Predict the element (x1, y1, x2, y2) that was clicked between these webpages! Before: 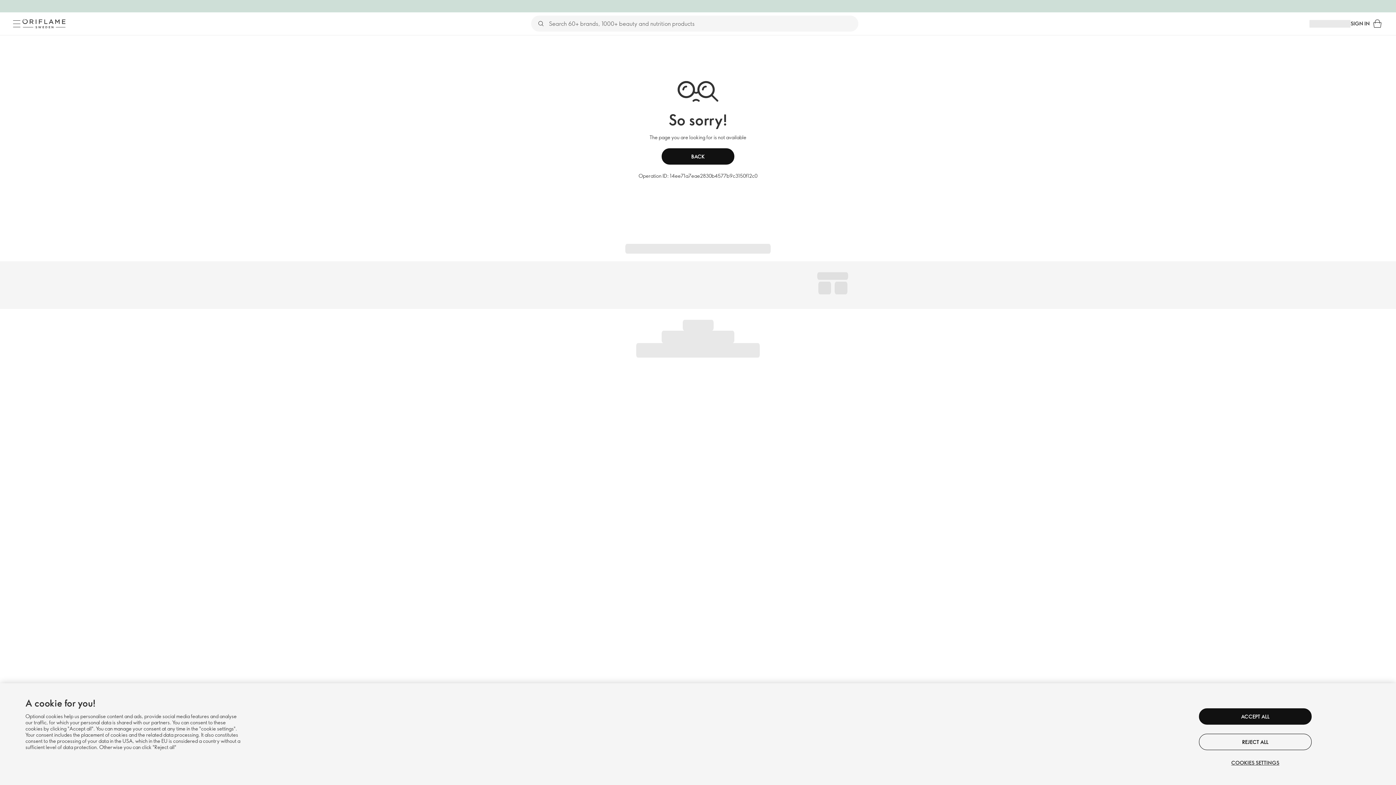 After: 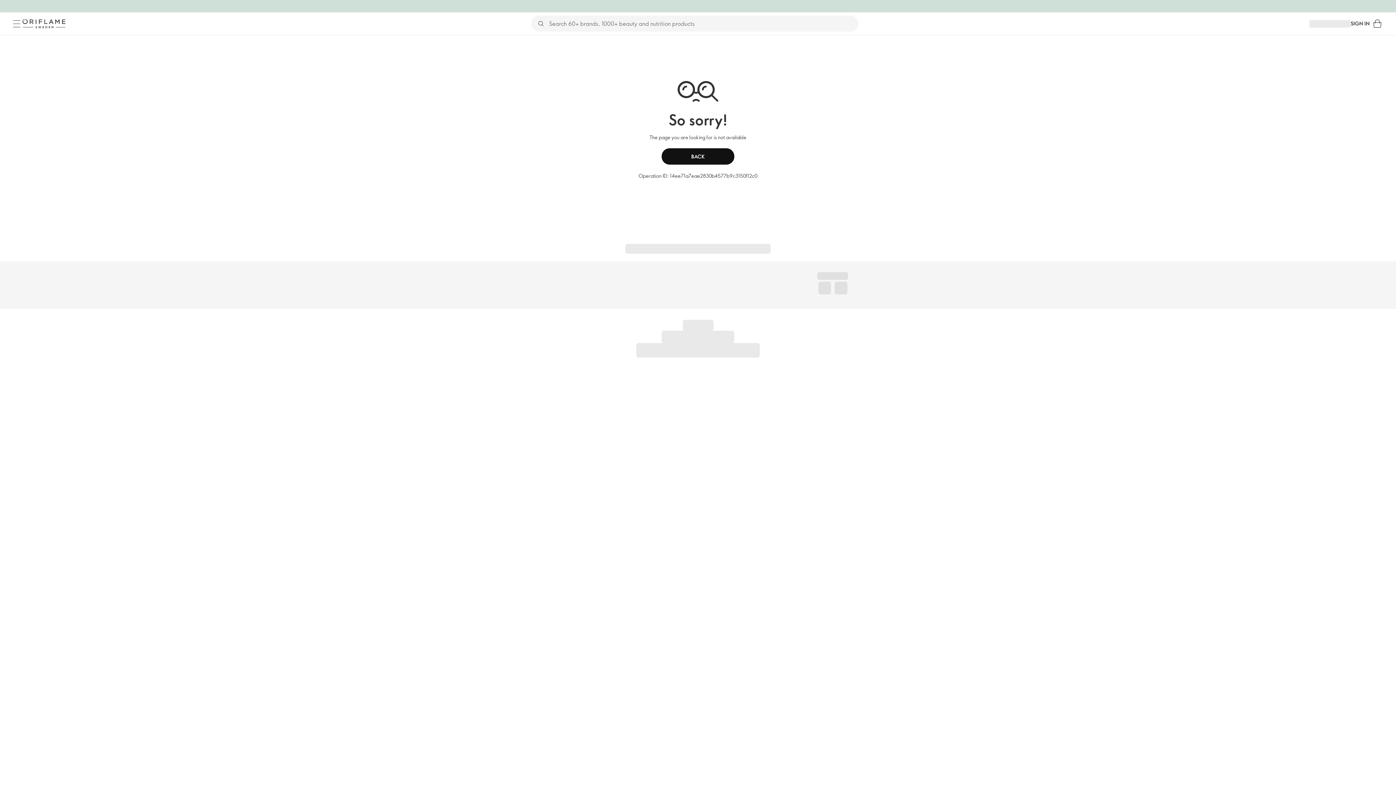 Action: label: ACCEPT ALL bbox: (1199, 708, 1312, 725)